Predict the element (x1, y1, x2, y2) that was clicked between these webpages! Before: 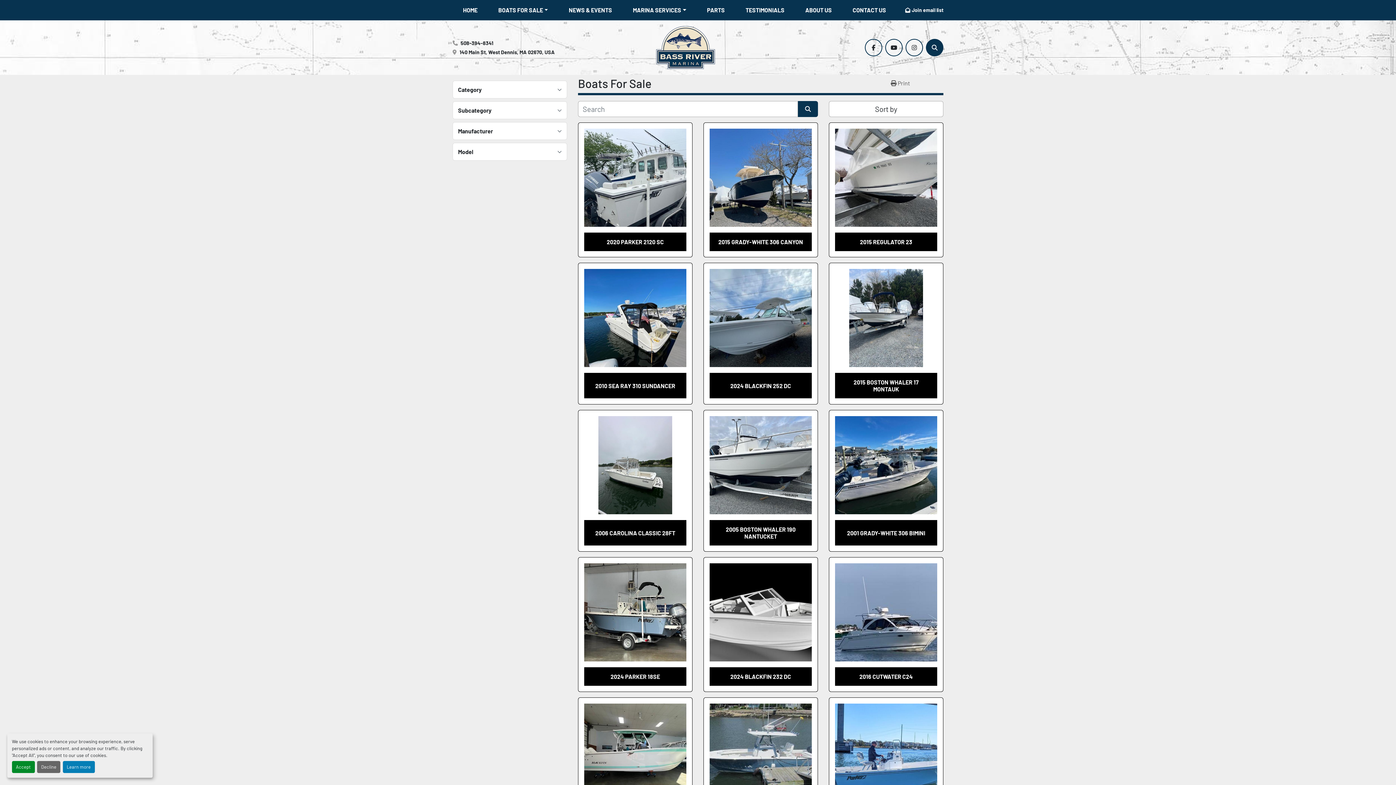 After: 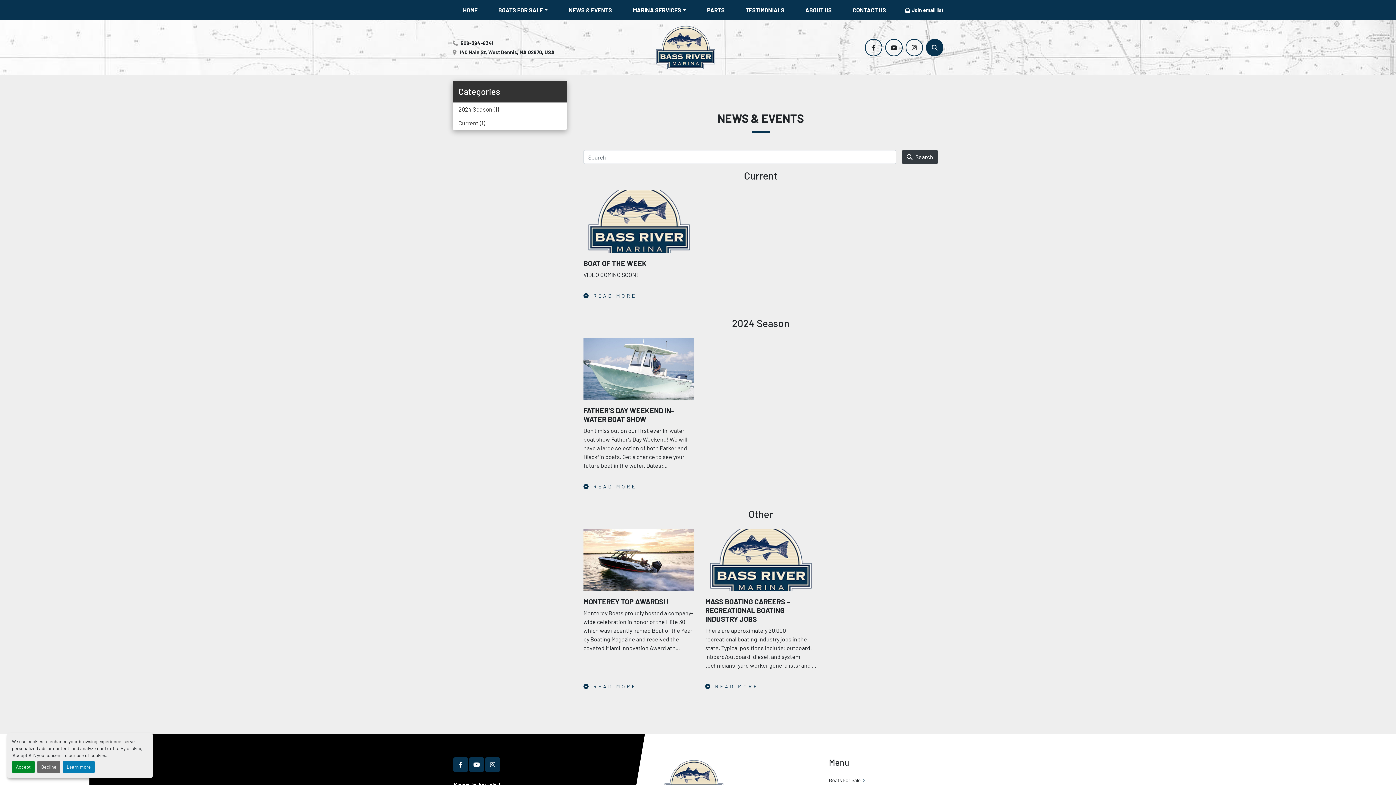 Action: label: NEWS & EVENTS bbox: (568, 5, 612, 14)